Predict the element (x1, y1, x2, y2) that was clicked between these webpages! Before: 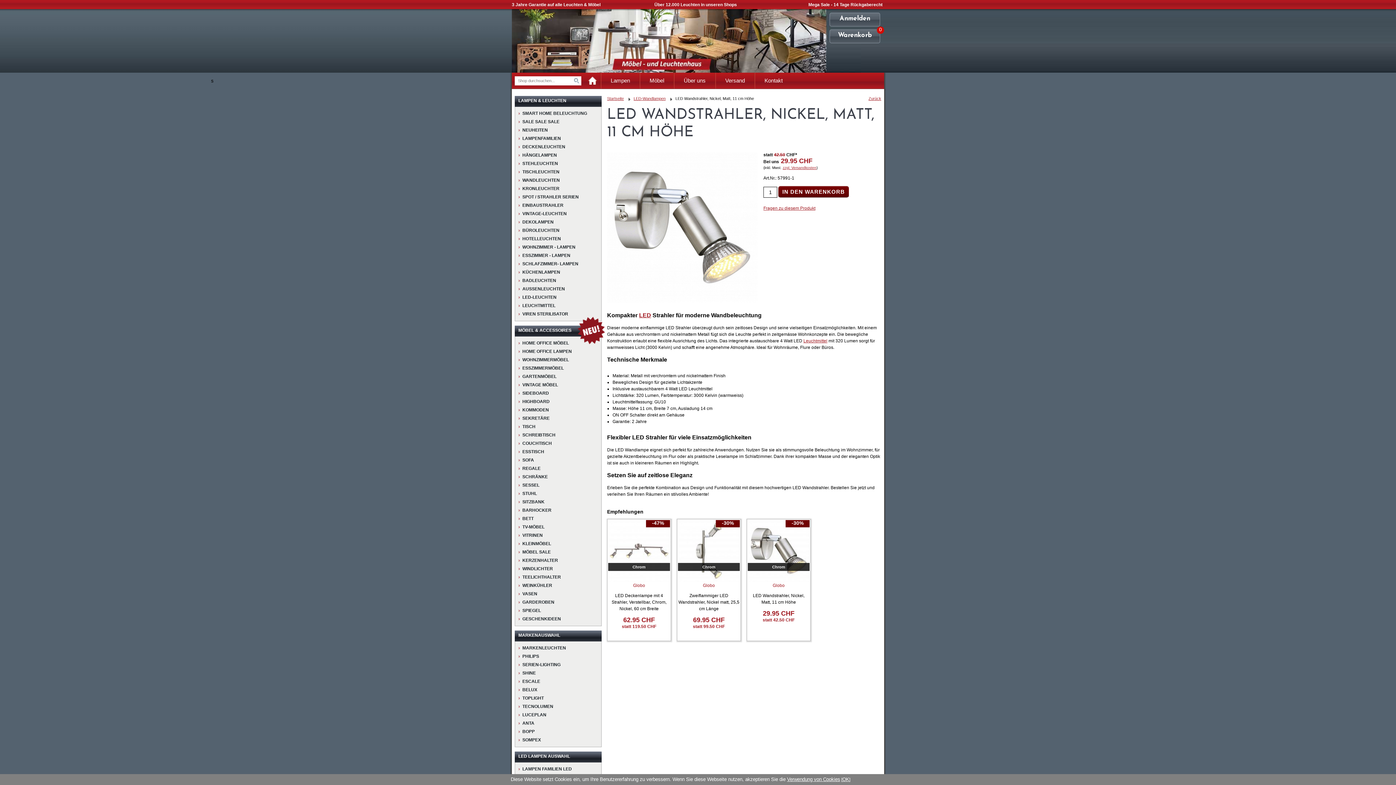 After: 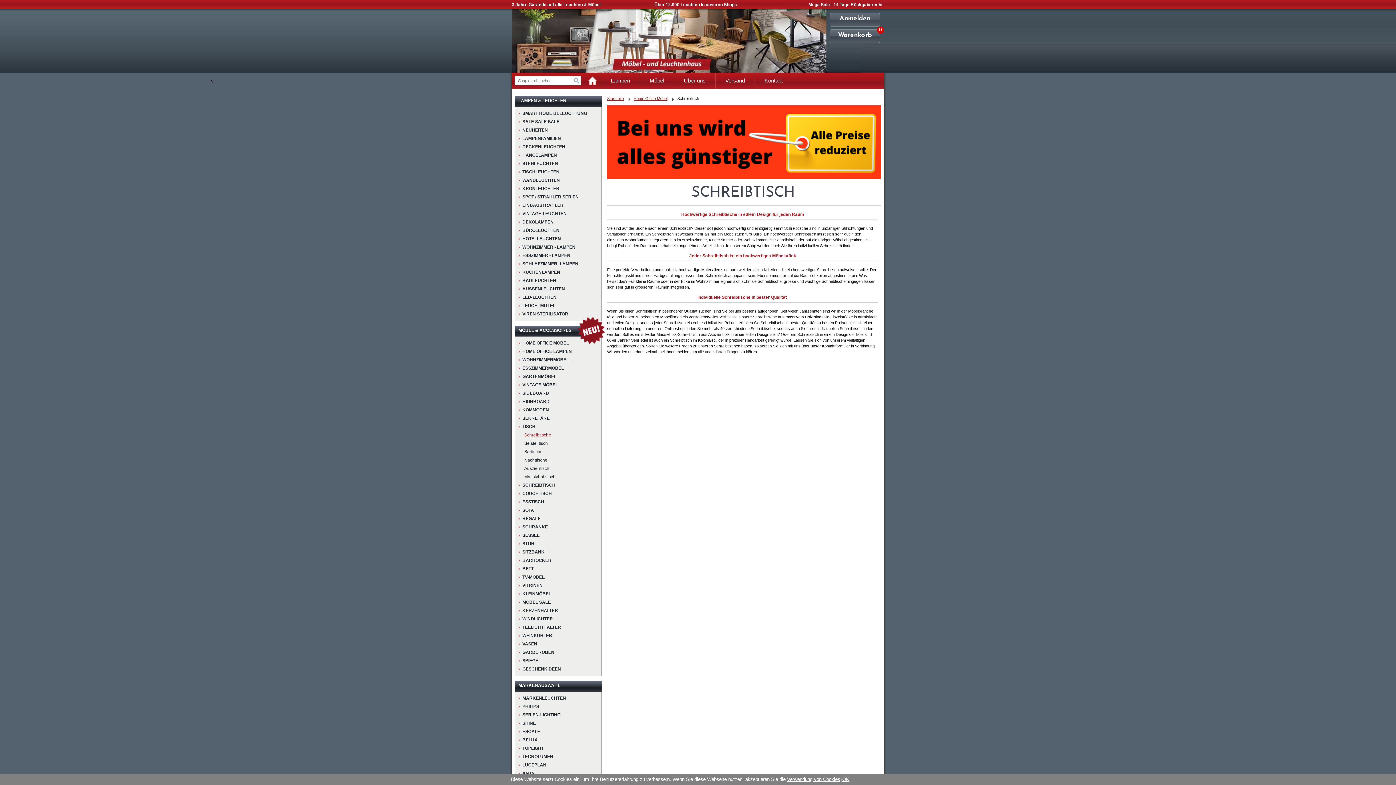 Action: label: SCHREIBTISCH bbox: (522, 432, 555, 437)